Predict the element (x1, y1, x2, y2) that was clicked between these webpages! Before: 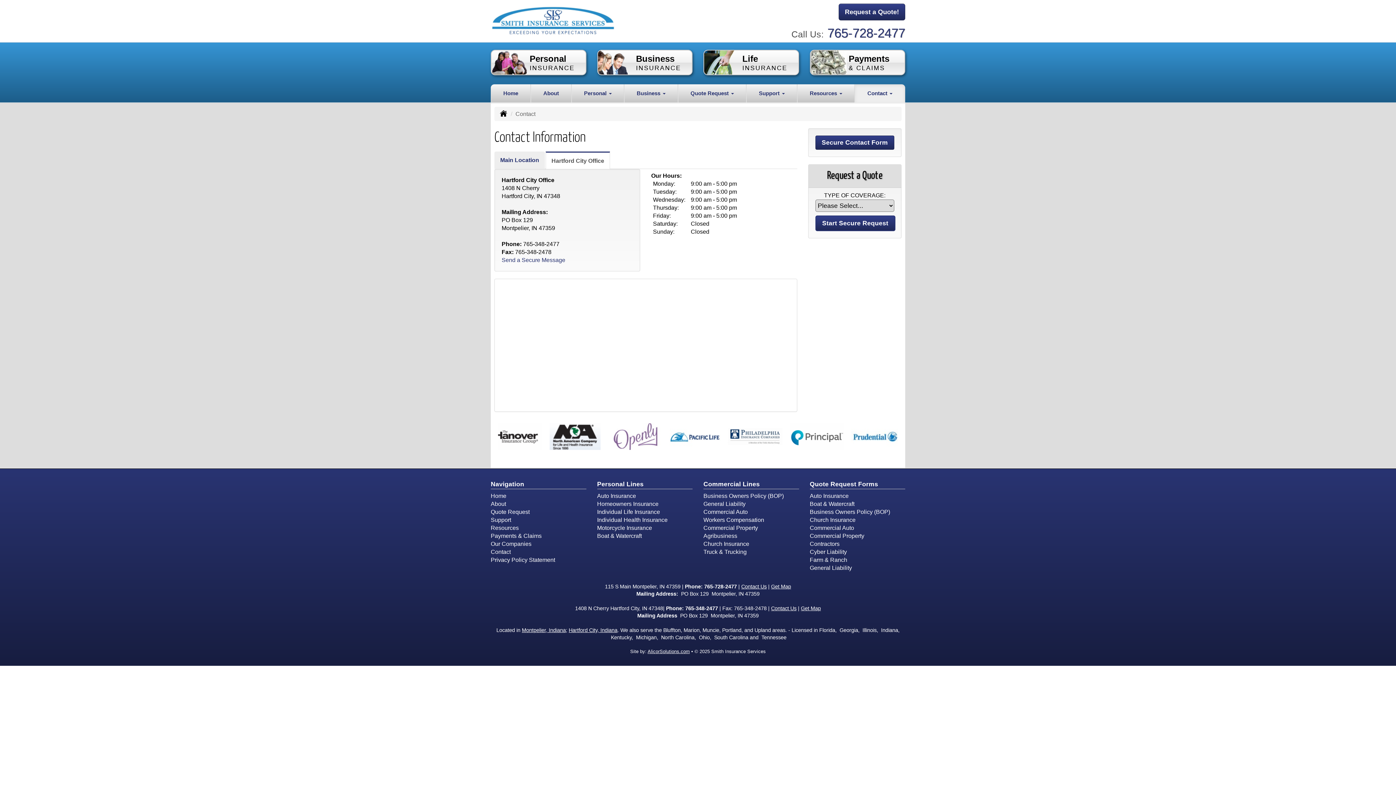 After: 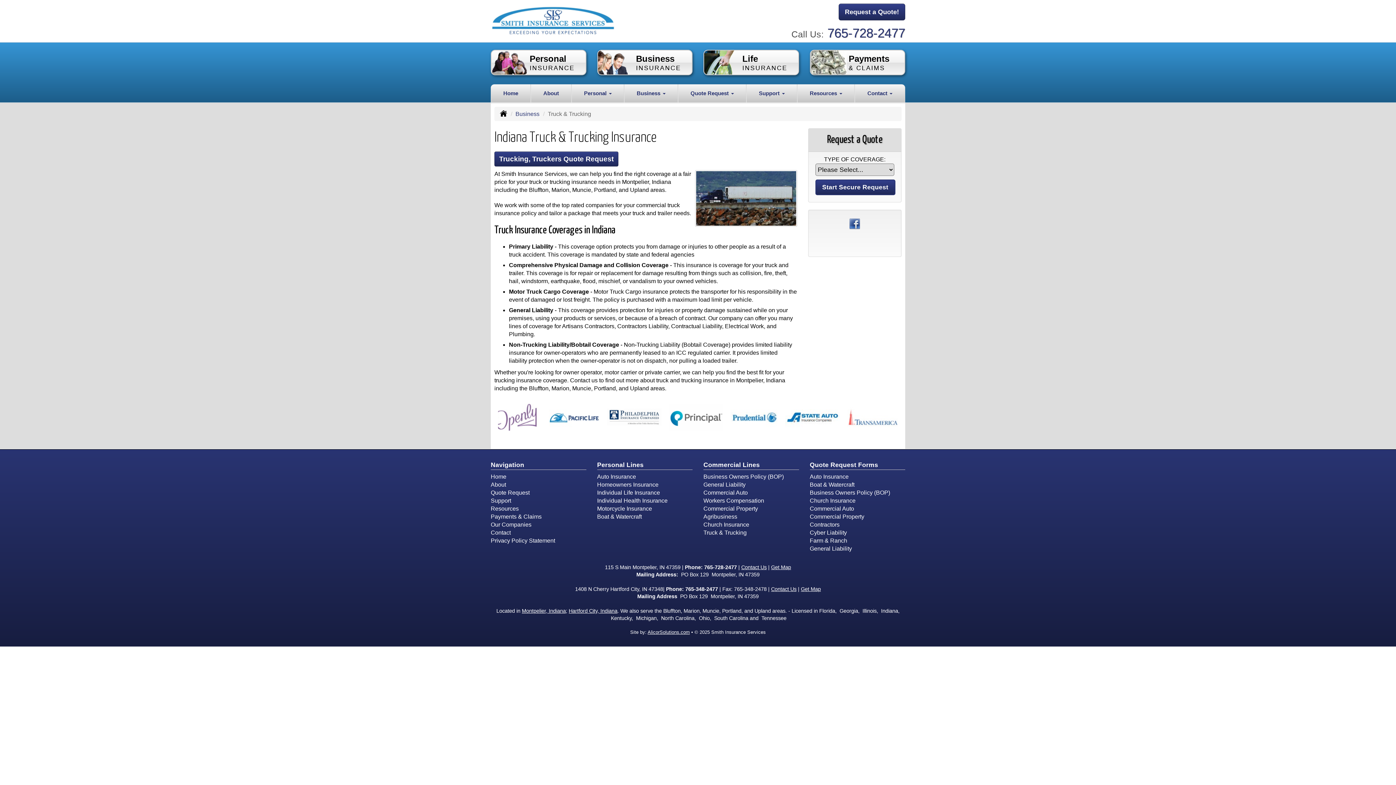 Action: label: Truck & Trucking bbox: (703, 549, 746, 555)